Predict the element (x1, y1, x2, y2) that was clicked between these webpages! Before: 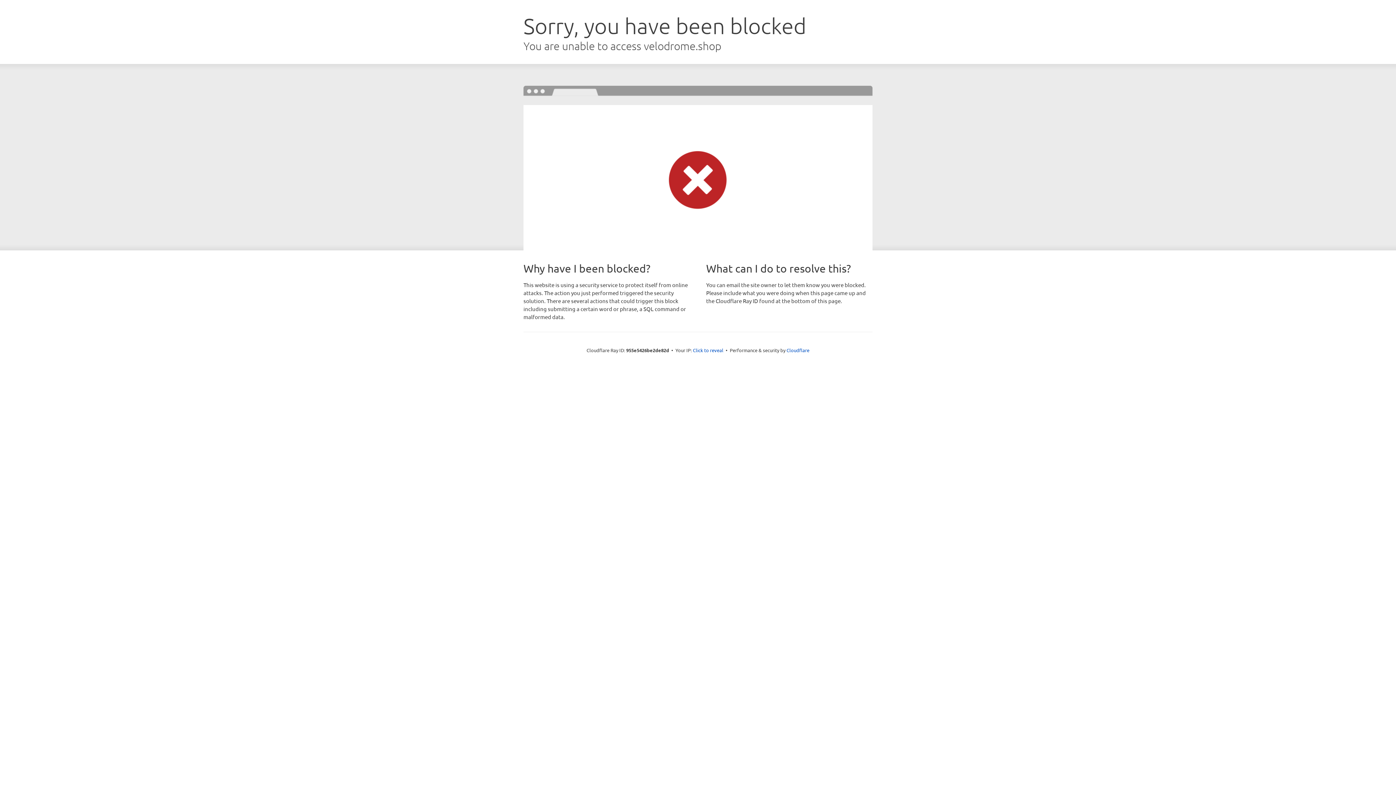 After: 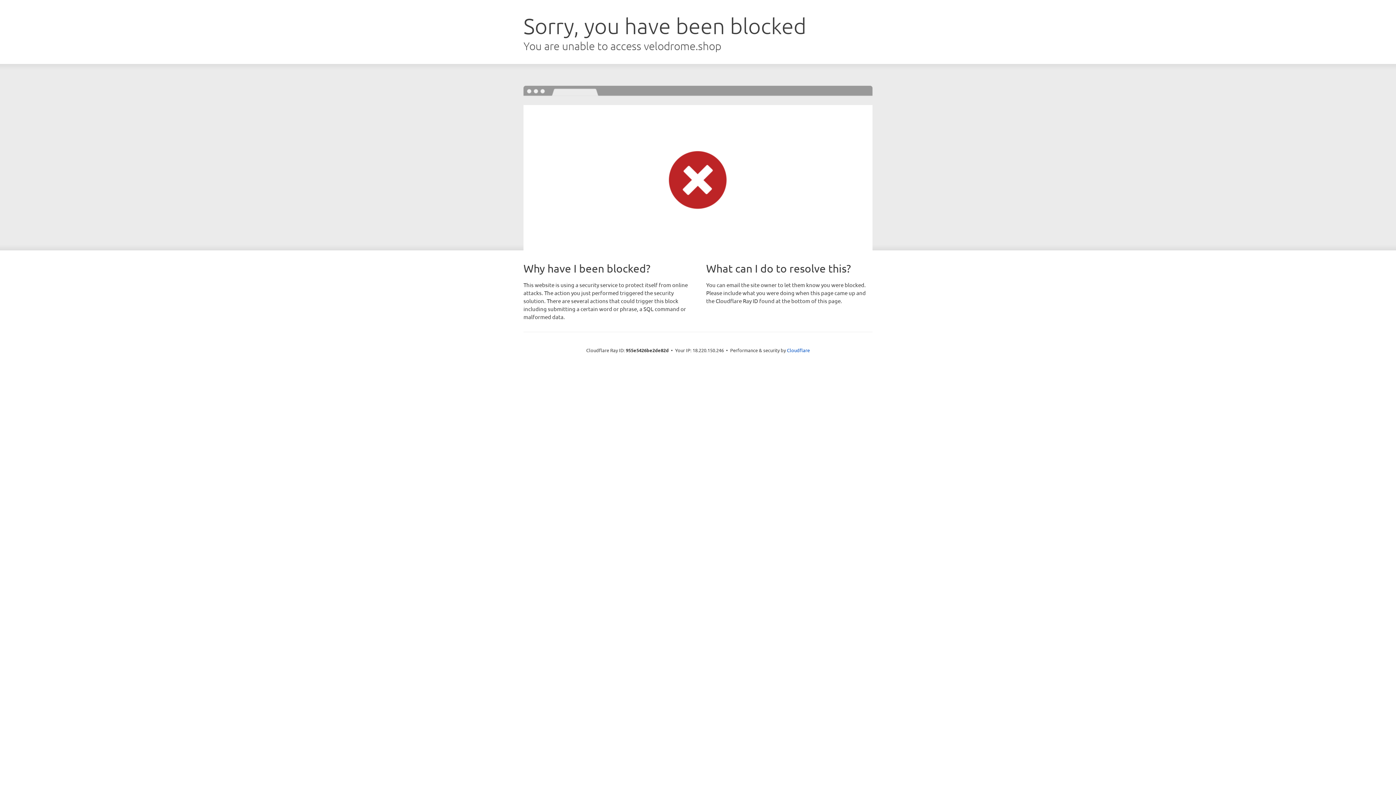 Action: label: Click to reveal bbox: (693, 346, 723, 353)